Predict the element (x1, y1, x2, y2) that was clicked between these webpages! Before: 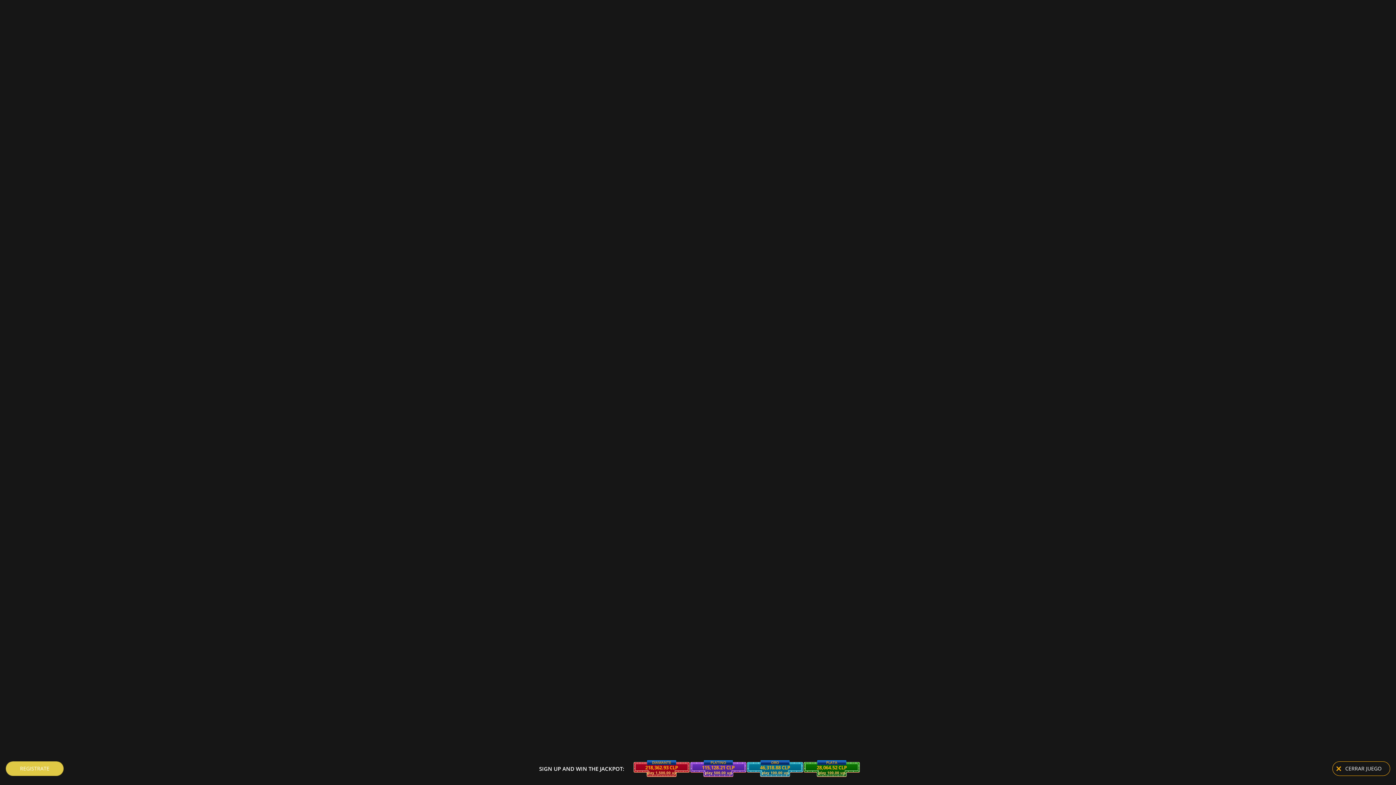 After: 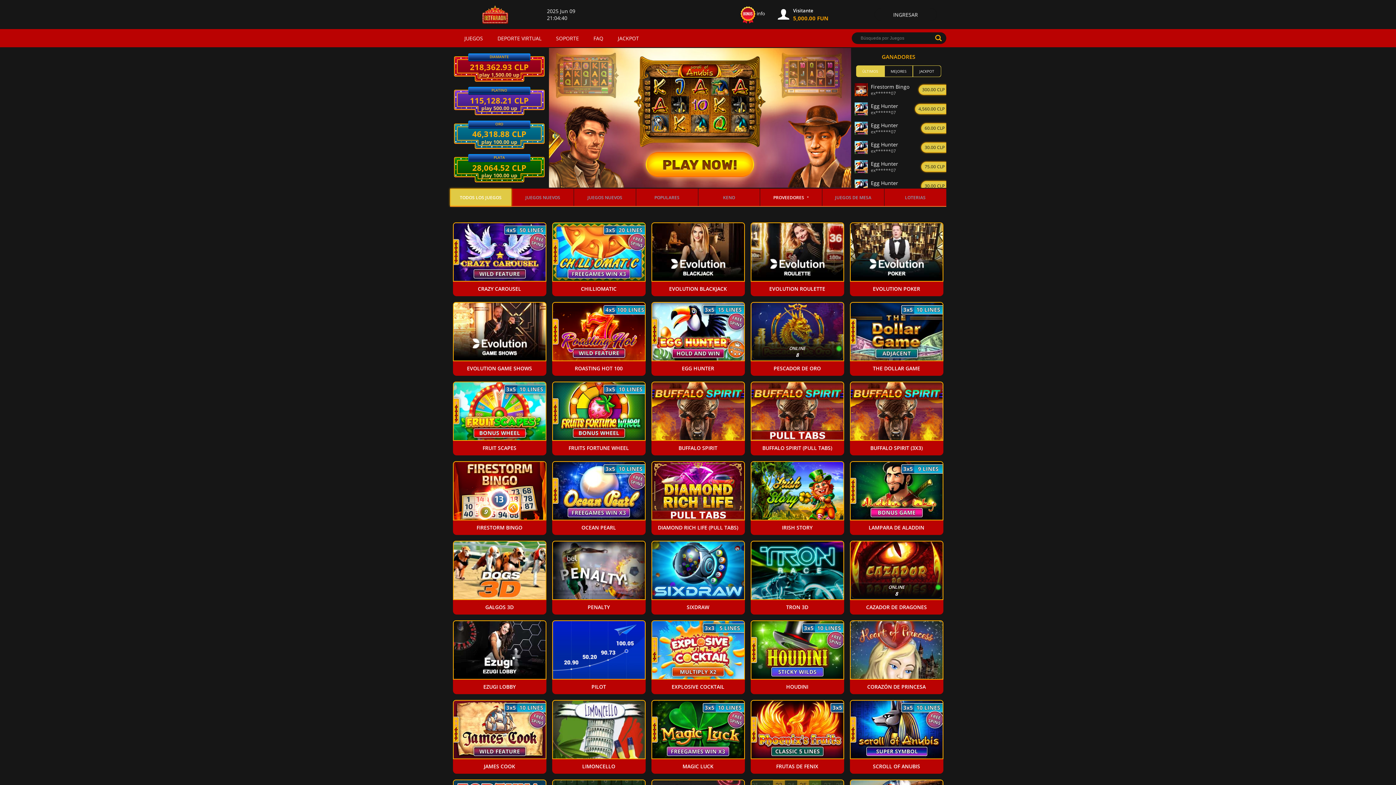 Action: bbox: (1332, 761, 1390, 776) label: CERRAR JUEGO